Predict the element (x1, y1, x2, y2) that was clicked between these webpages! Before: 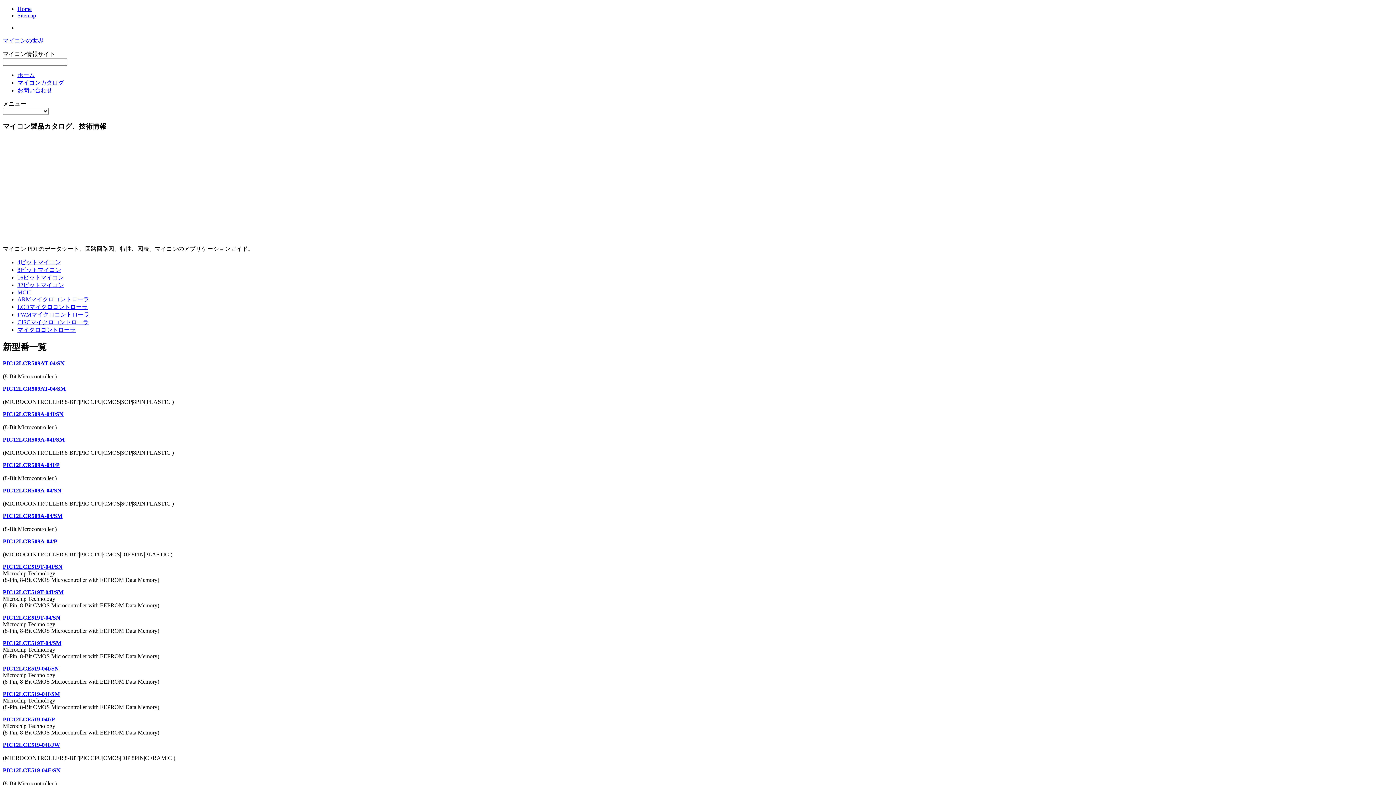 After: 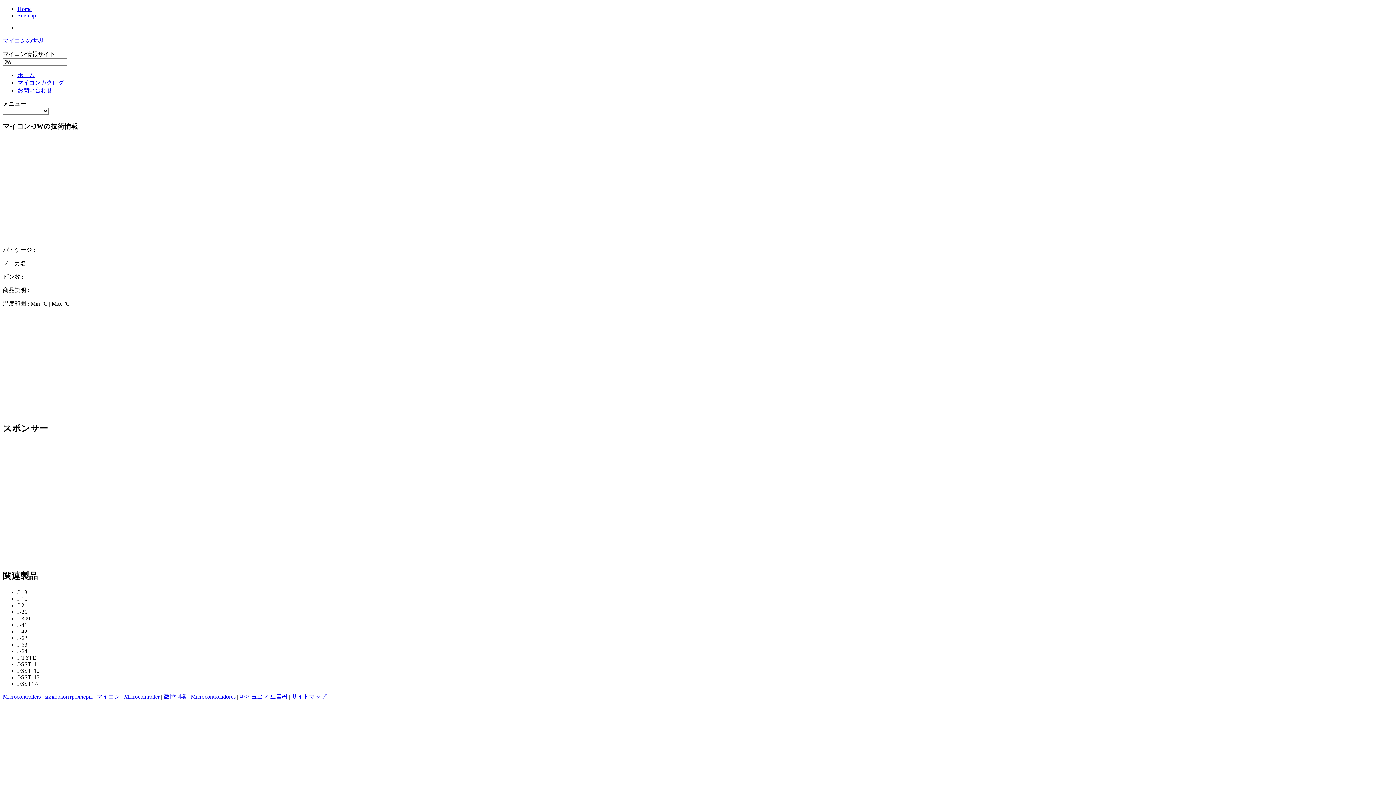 Action: bbox: (2, 742, 60, 748) label: PIC12LCE519-04I/JW